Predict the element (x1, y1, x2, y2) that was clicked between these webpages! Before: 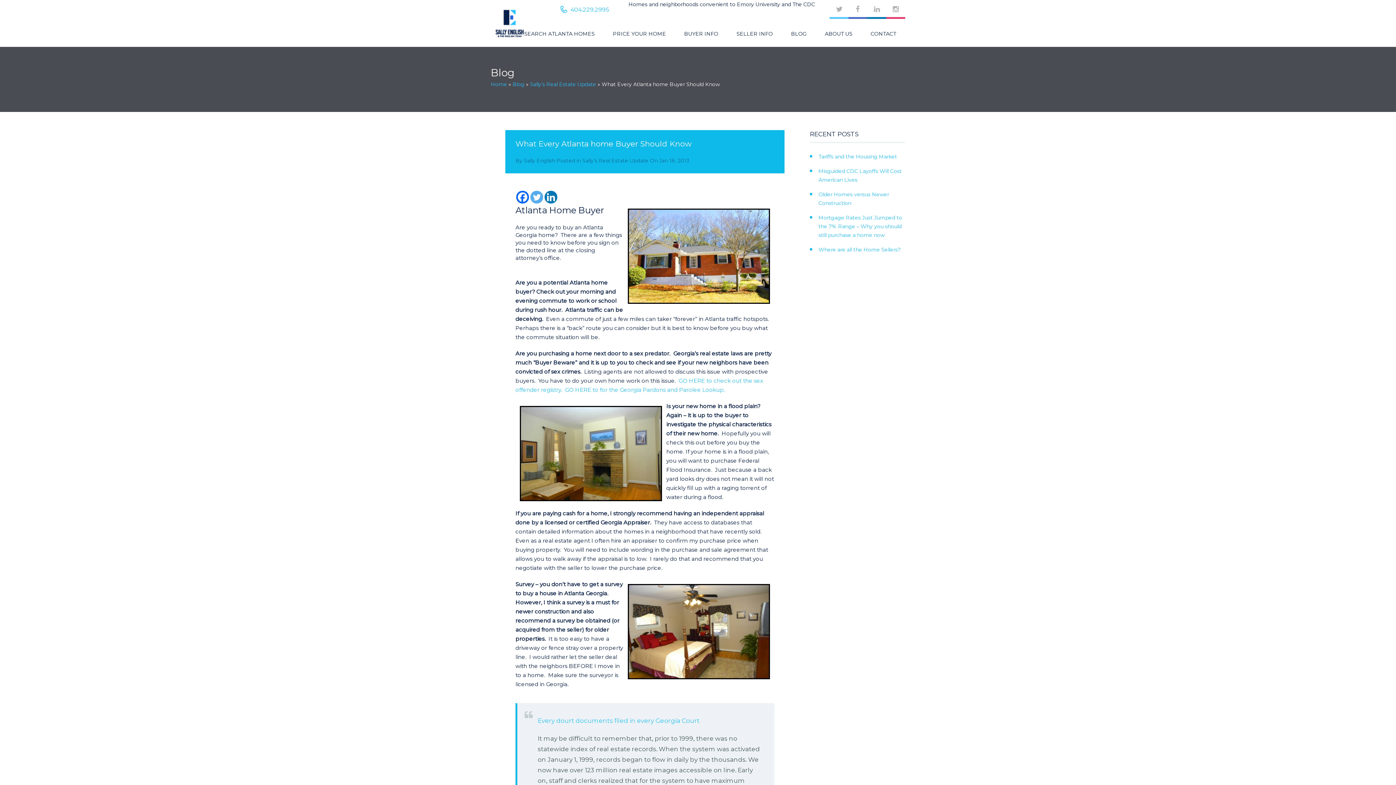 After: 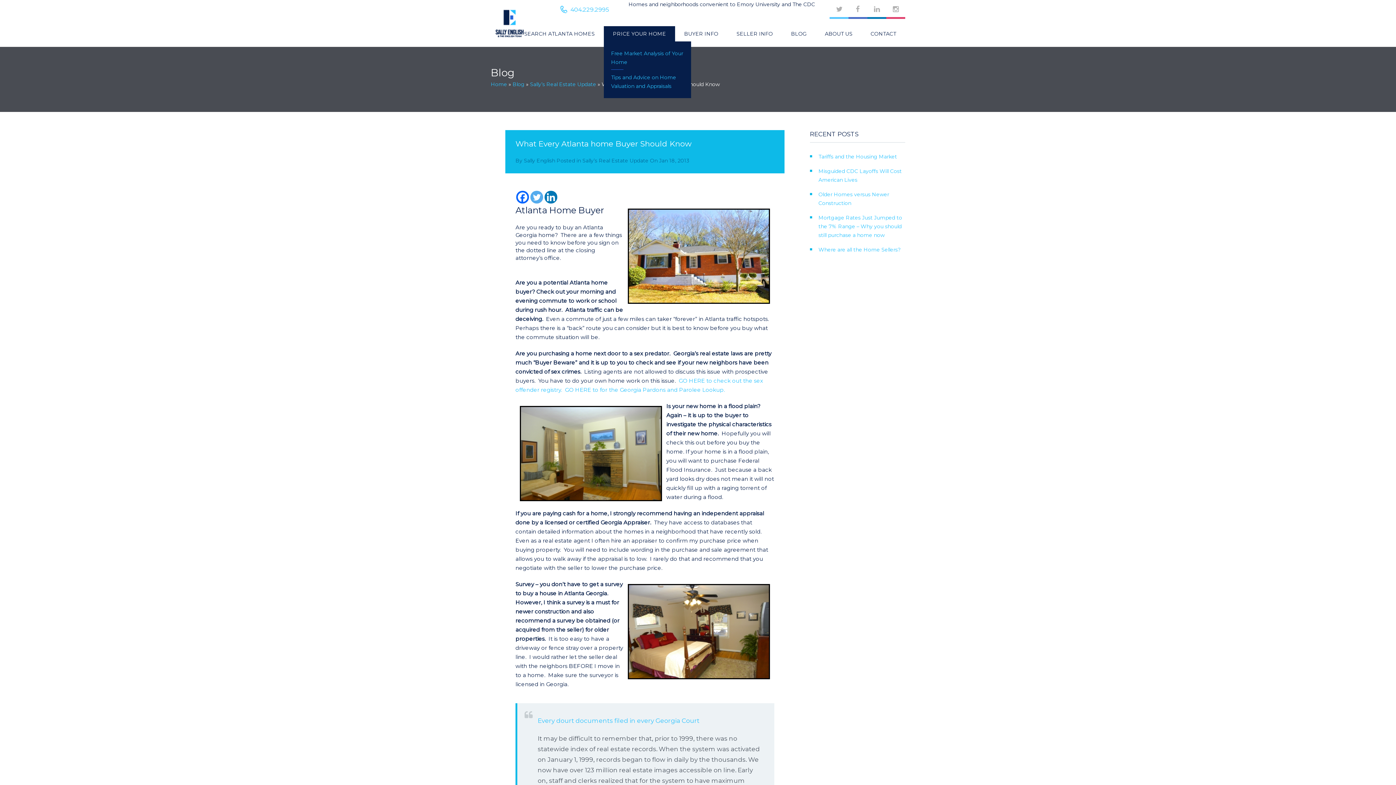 Action: bbox: (604, 26, 675, 41) label: PRICE YOUR HOME